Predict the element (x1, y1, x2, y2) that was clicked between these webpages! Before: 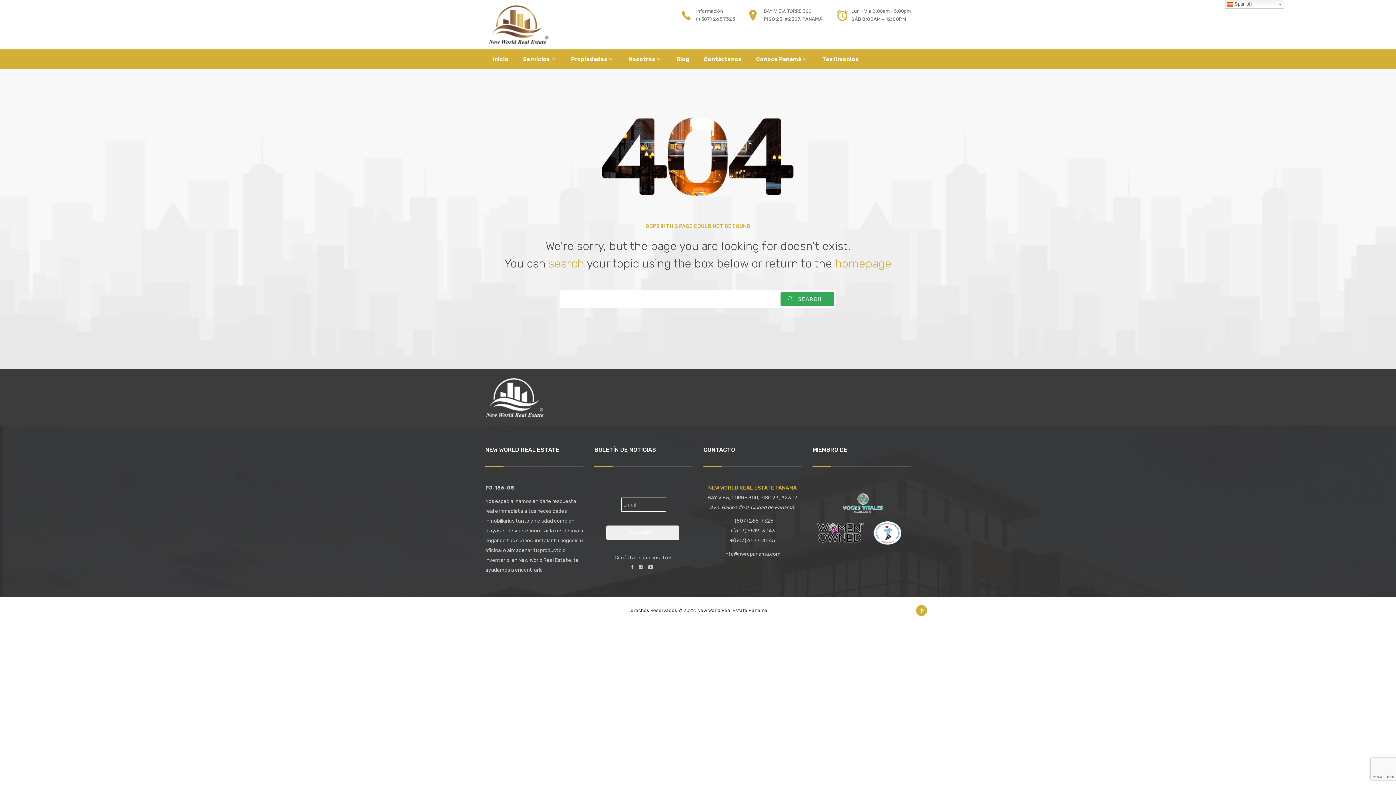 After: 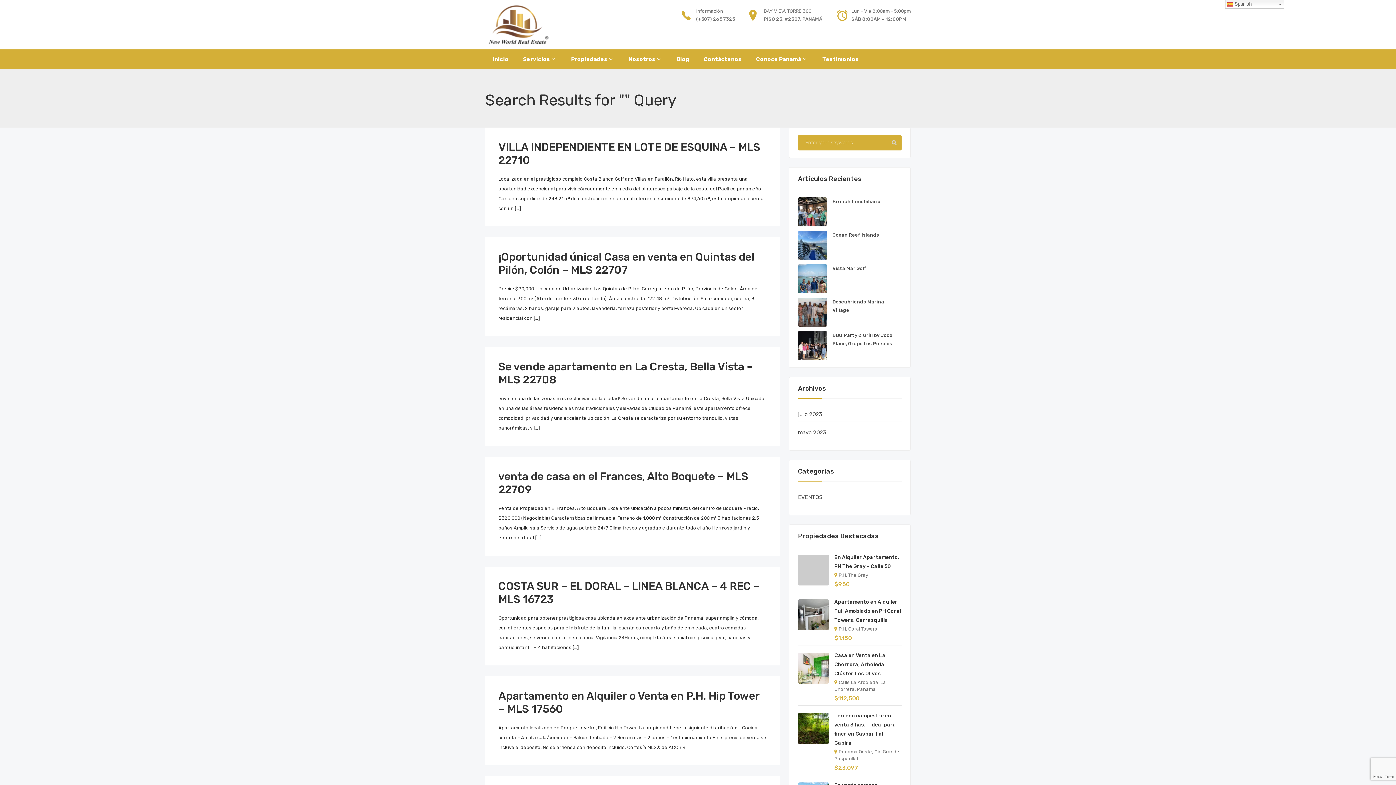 Action: label:  SEARCH bbox: (780, 292, 834, 306)